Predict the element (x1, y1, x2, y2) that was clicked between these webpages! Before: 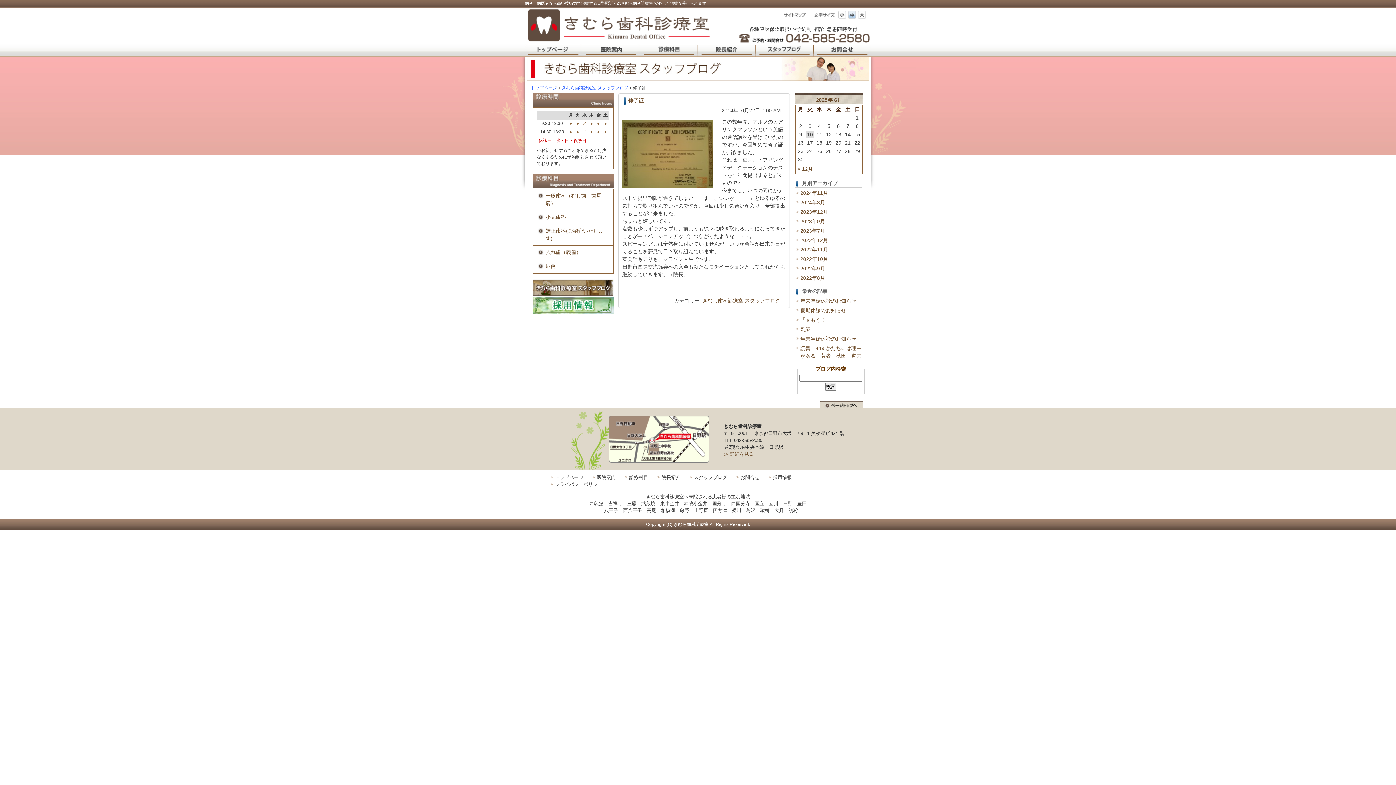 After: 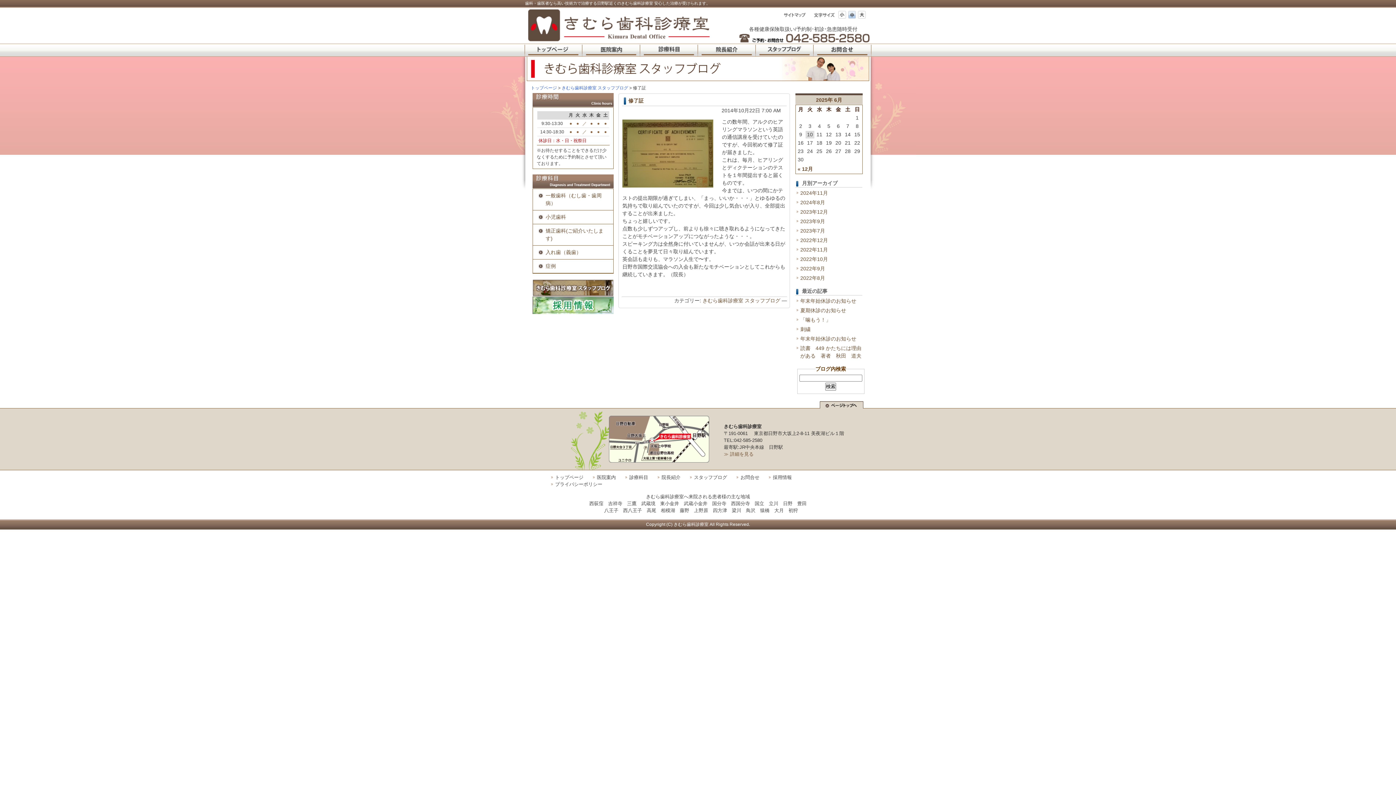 Action: bbox: (820, 404, 863, 409)